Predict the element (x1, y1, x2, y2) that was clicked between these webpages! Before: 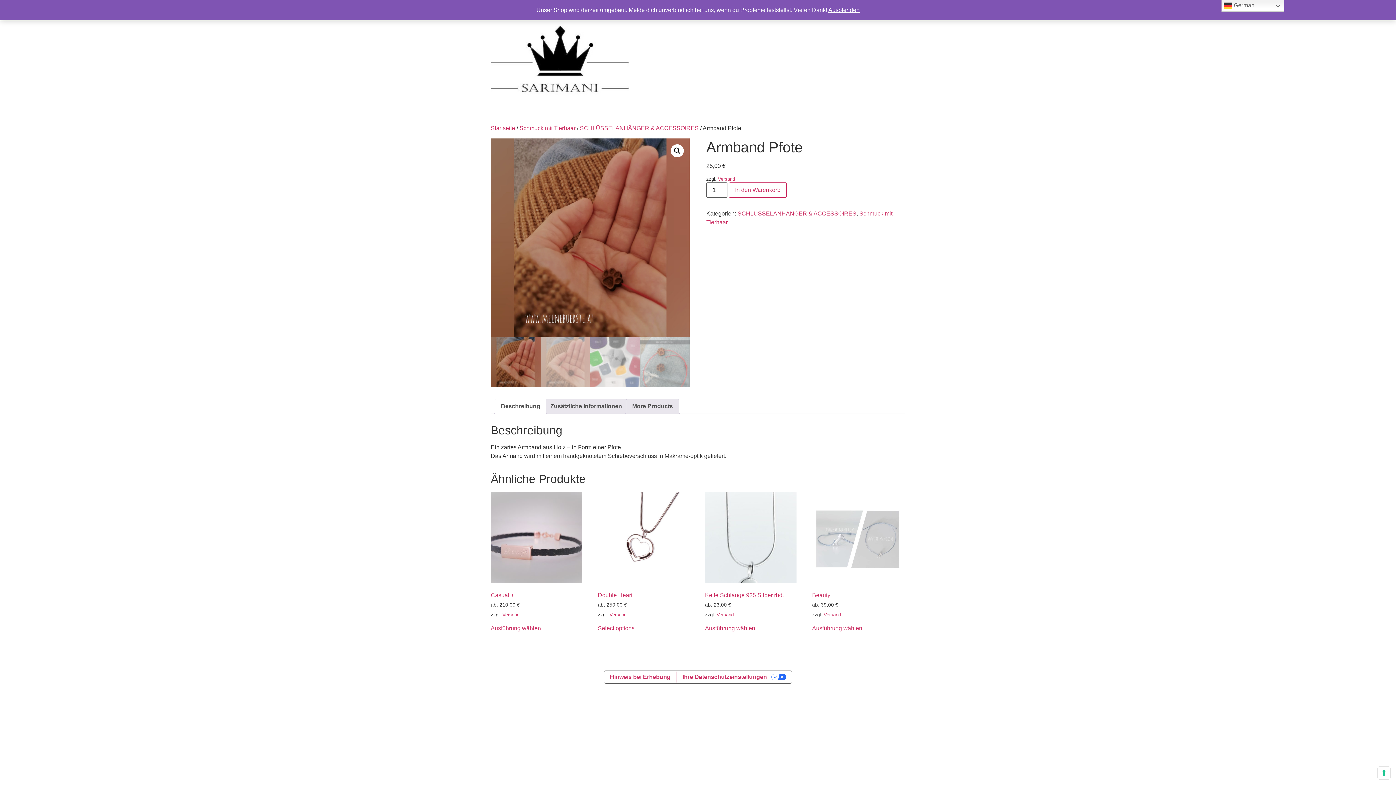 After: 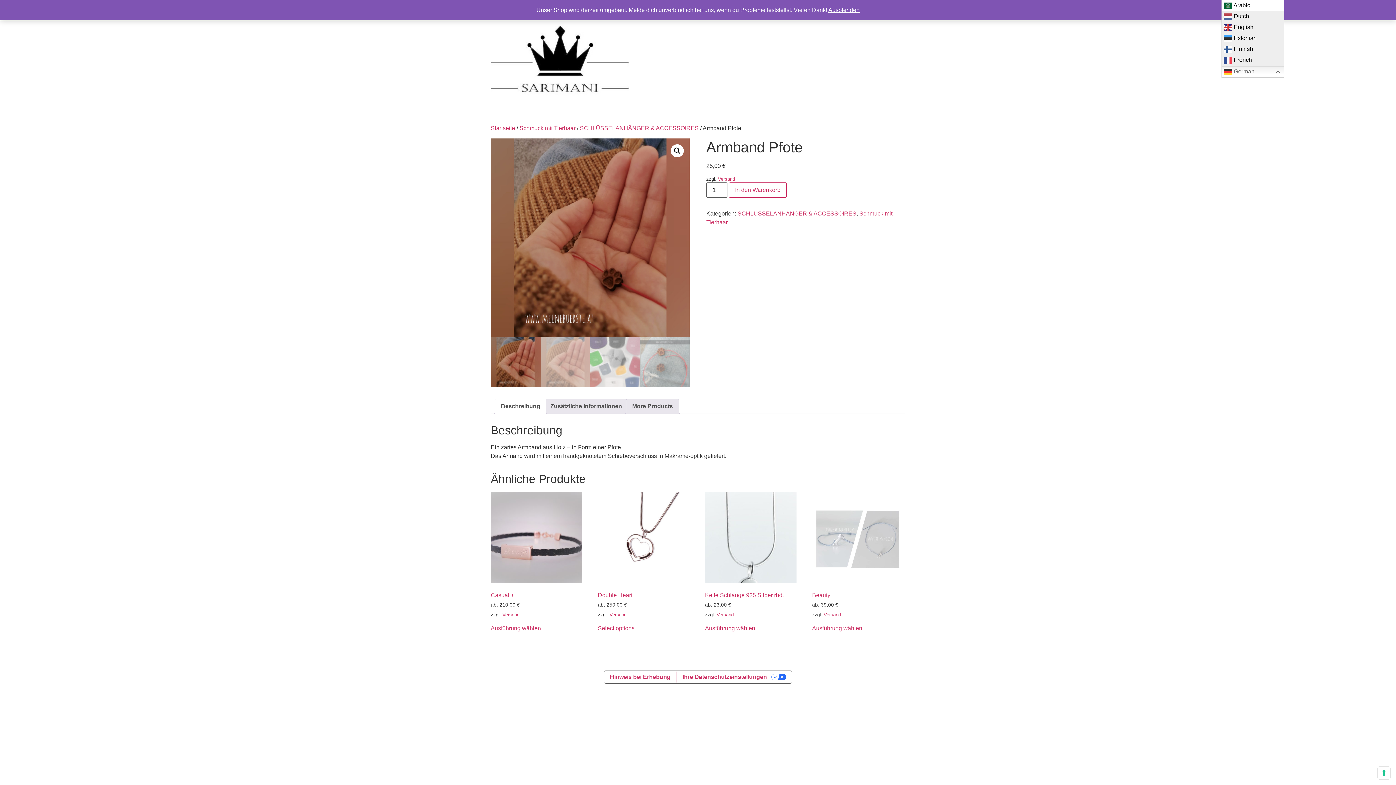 Action: label:  German bbox: (1221, 0, 1284, 11)